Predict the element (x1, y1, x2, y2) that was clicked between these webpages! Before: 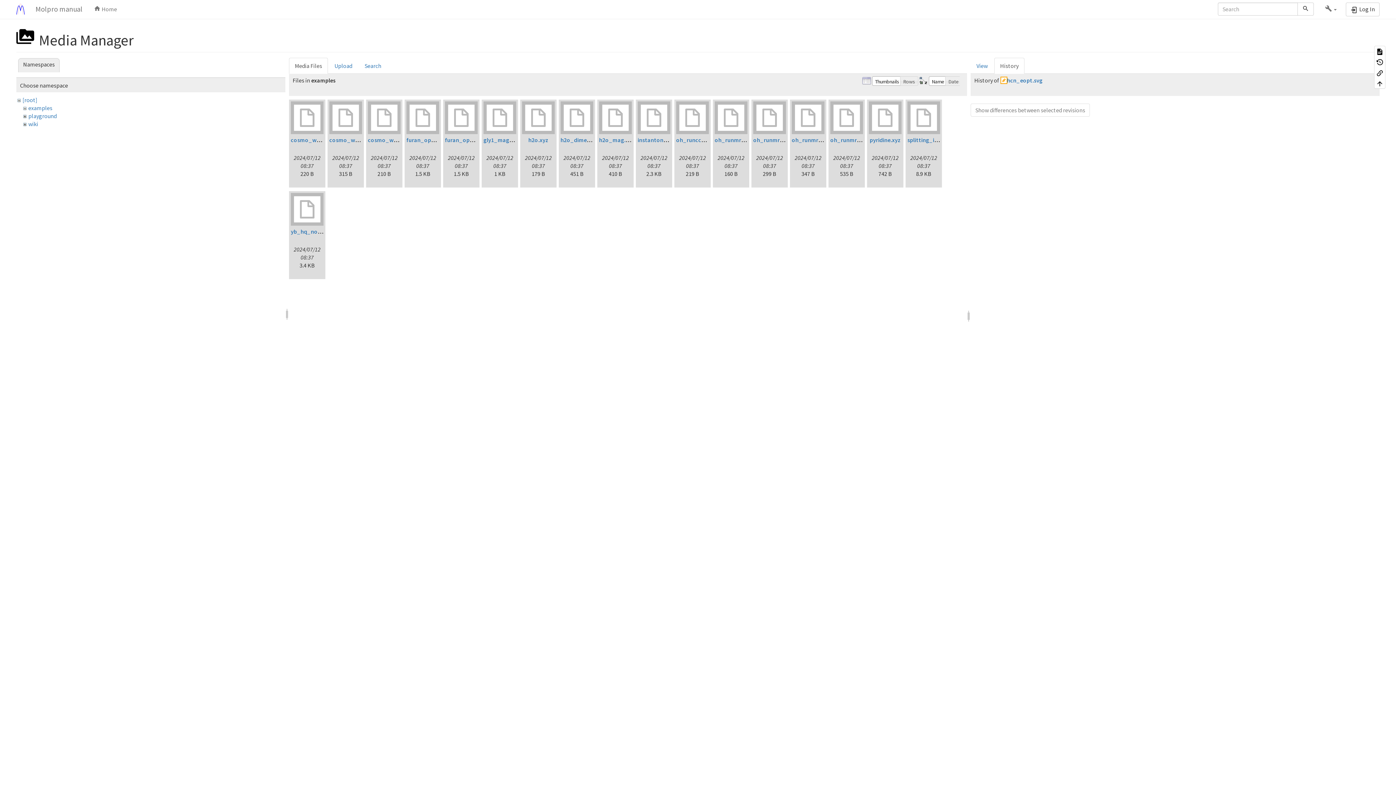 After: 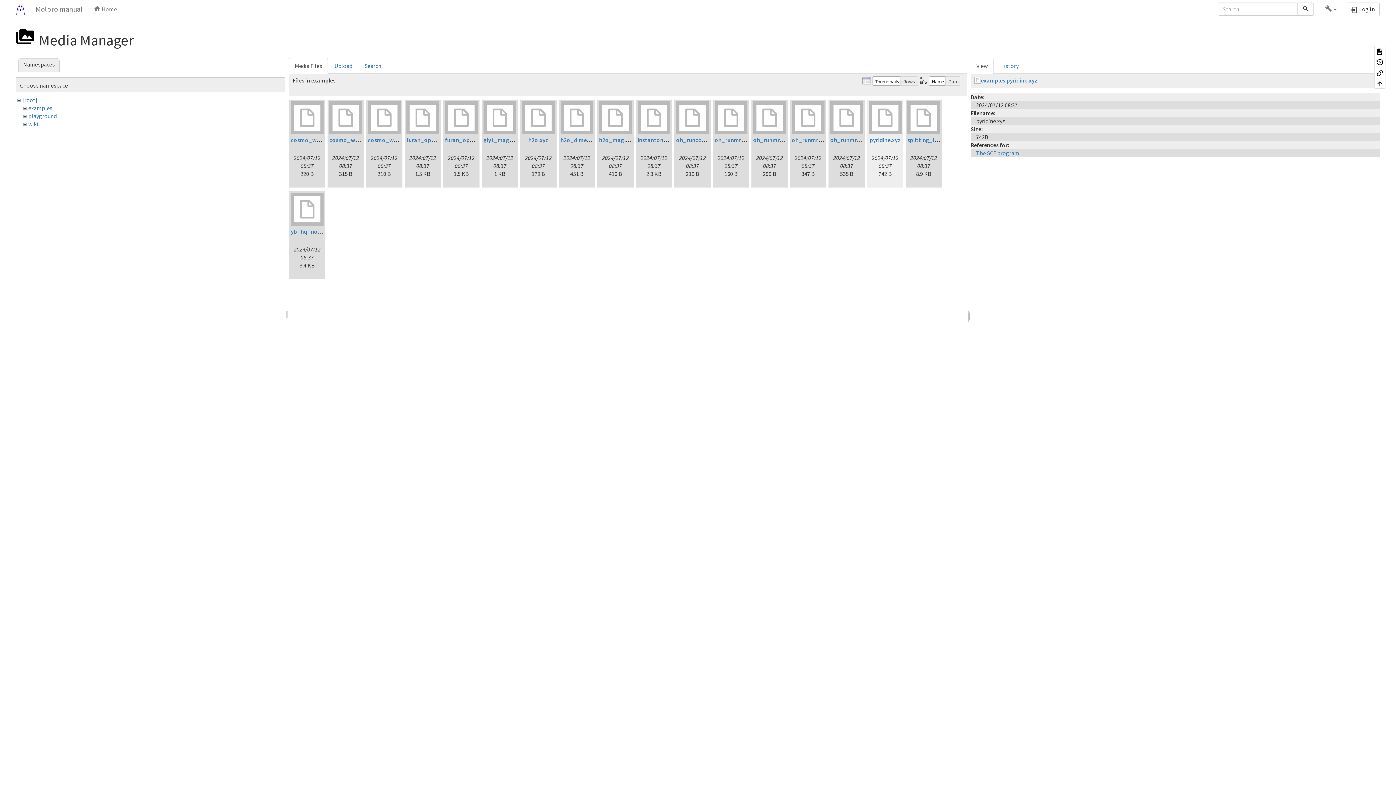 Action: bbox: (869, 101, 901, 134)